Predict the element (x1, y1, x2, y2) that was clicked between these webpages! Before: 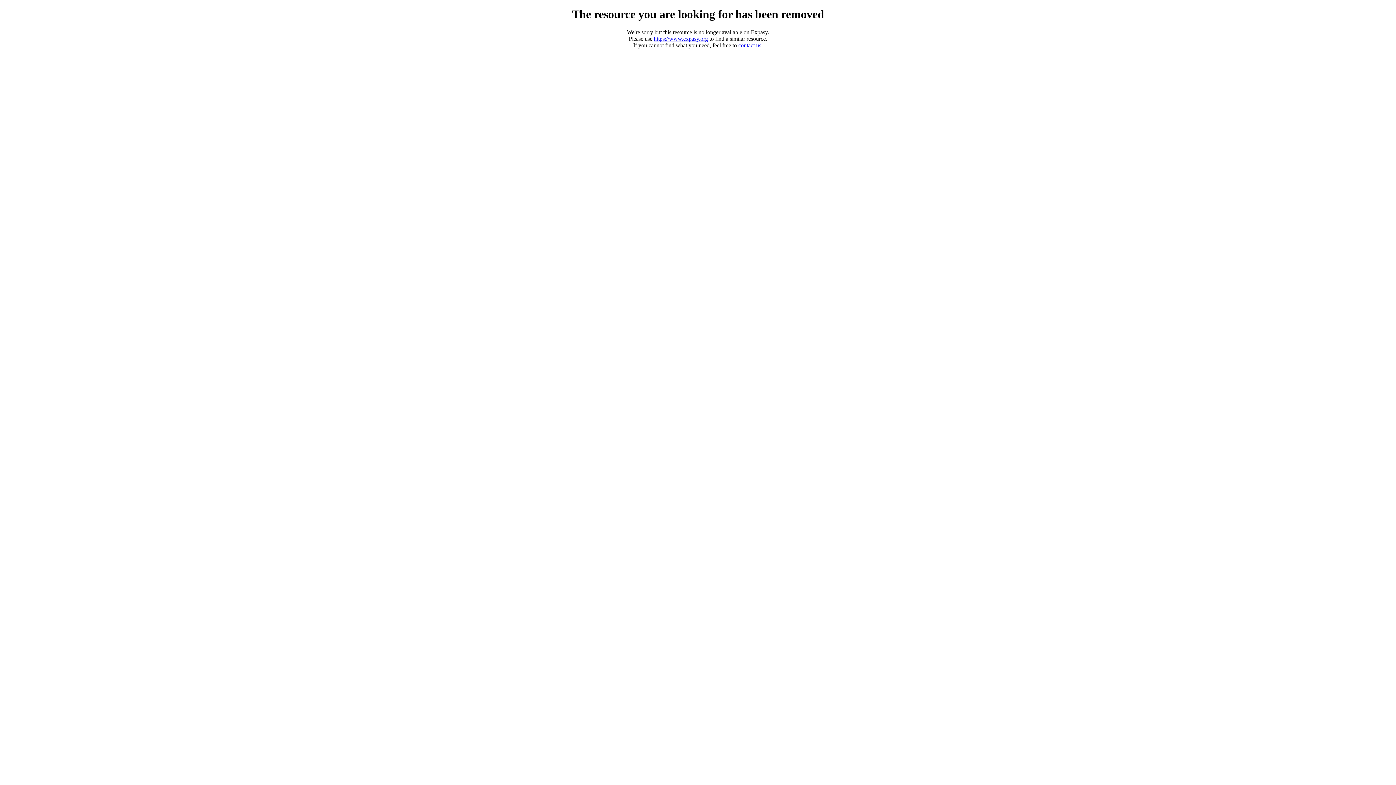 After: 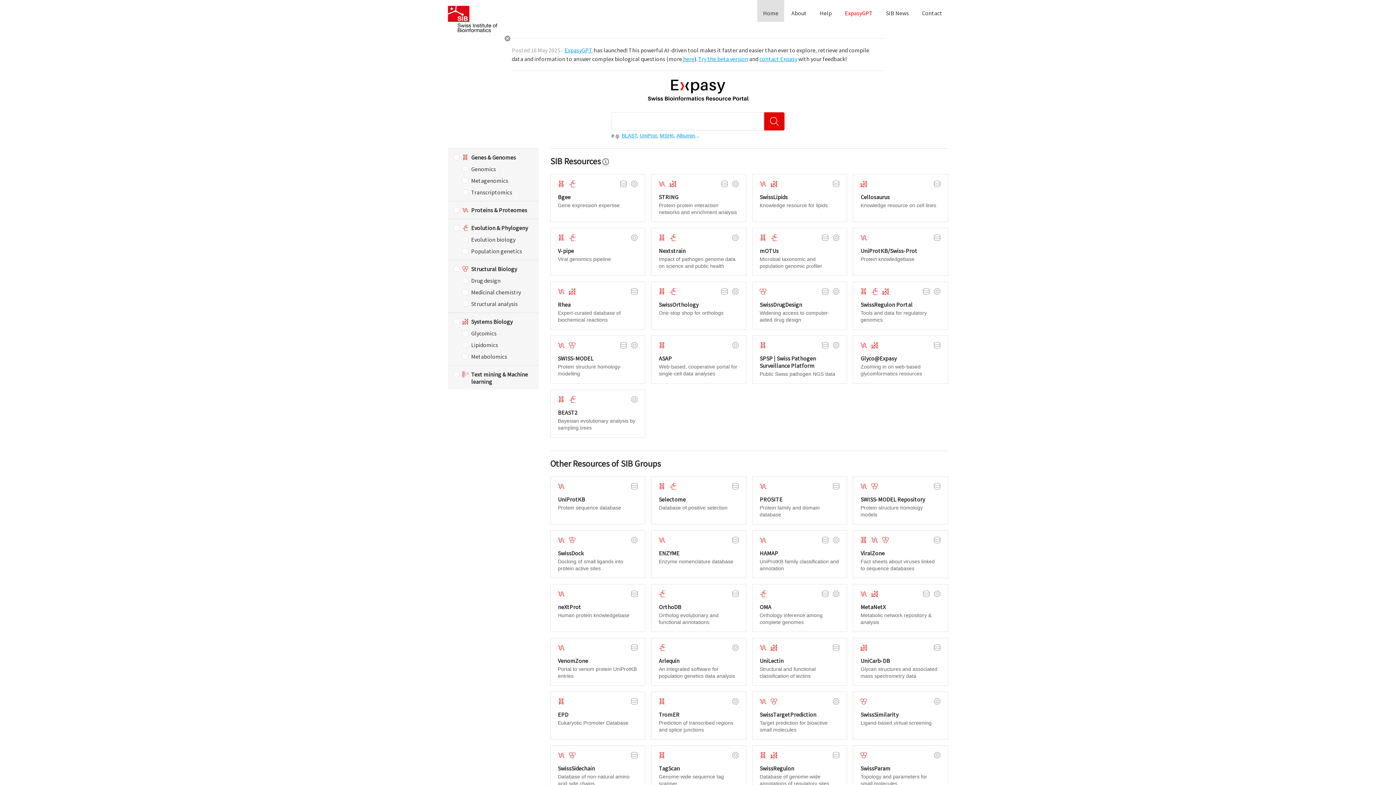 Action: label: https://www.expasy.org bbox: (654, 35, 708, 41)